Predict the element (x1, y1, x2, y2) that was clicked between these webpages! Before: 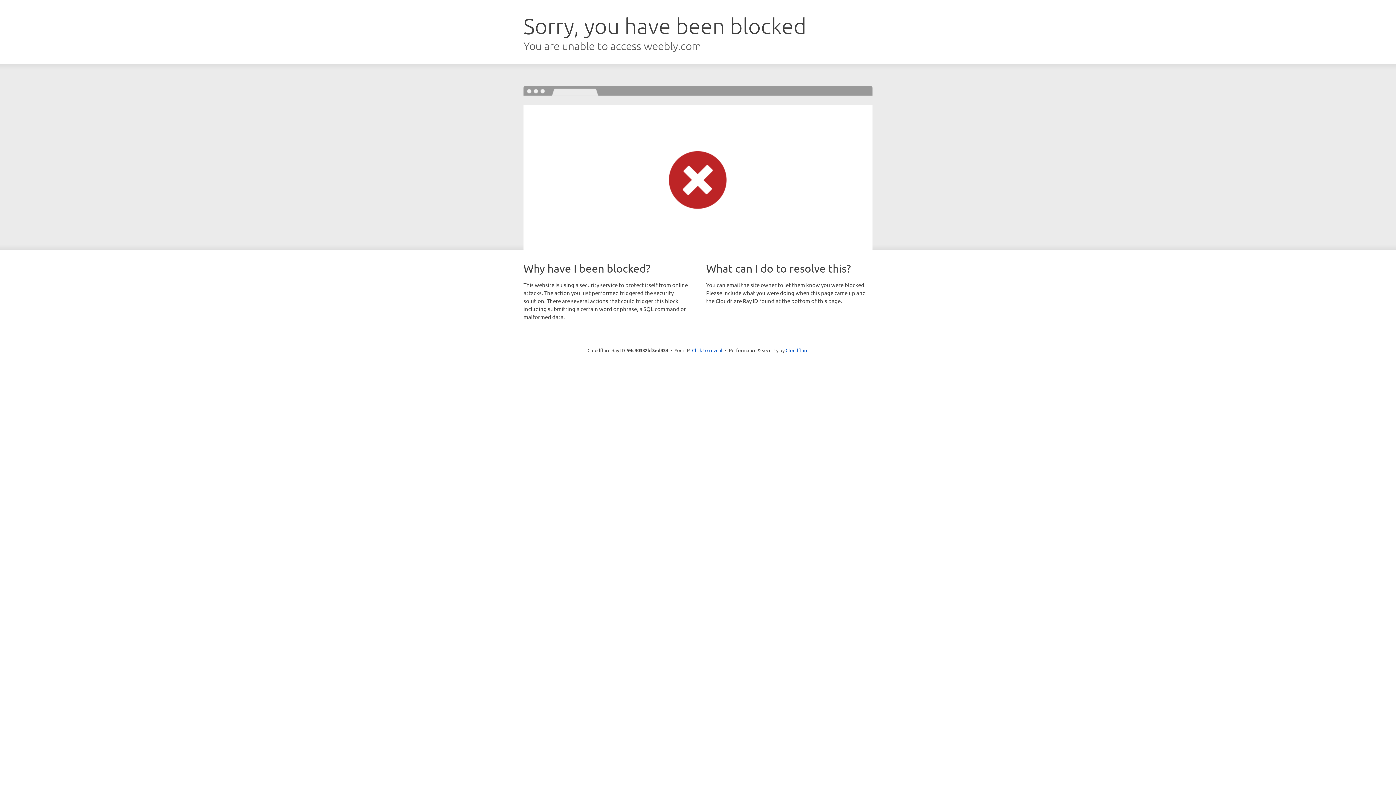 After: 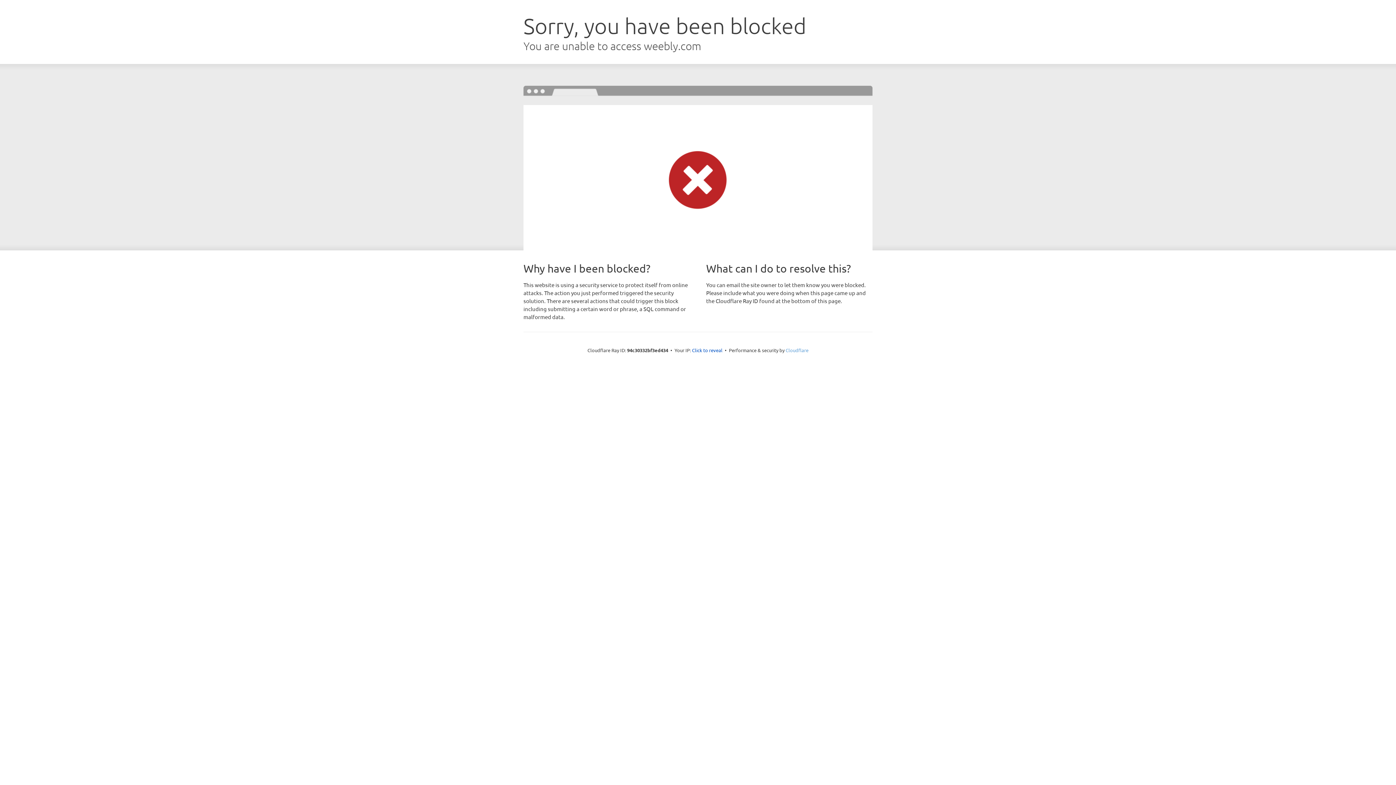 Action: bbox: (785, 347, 808, 353) label: Cloudflare